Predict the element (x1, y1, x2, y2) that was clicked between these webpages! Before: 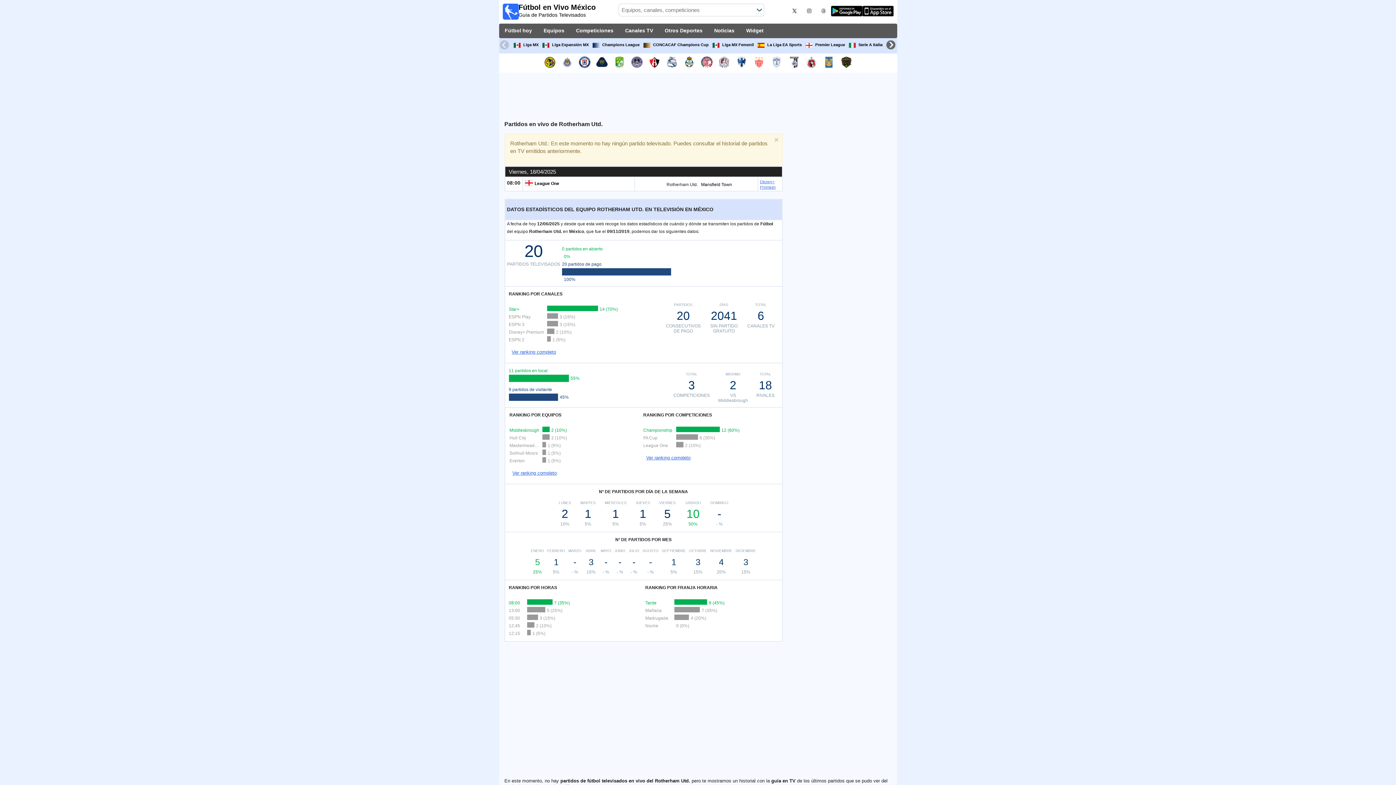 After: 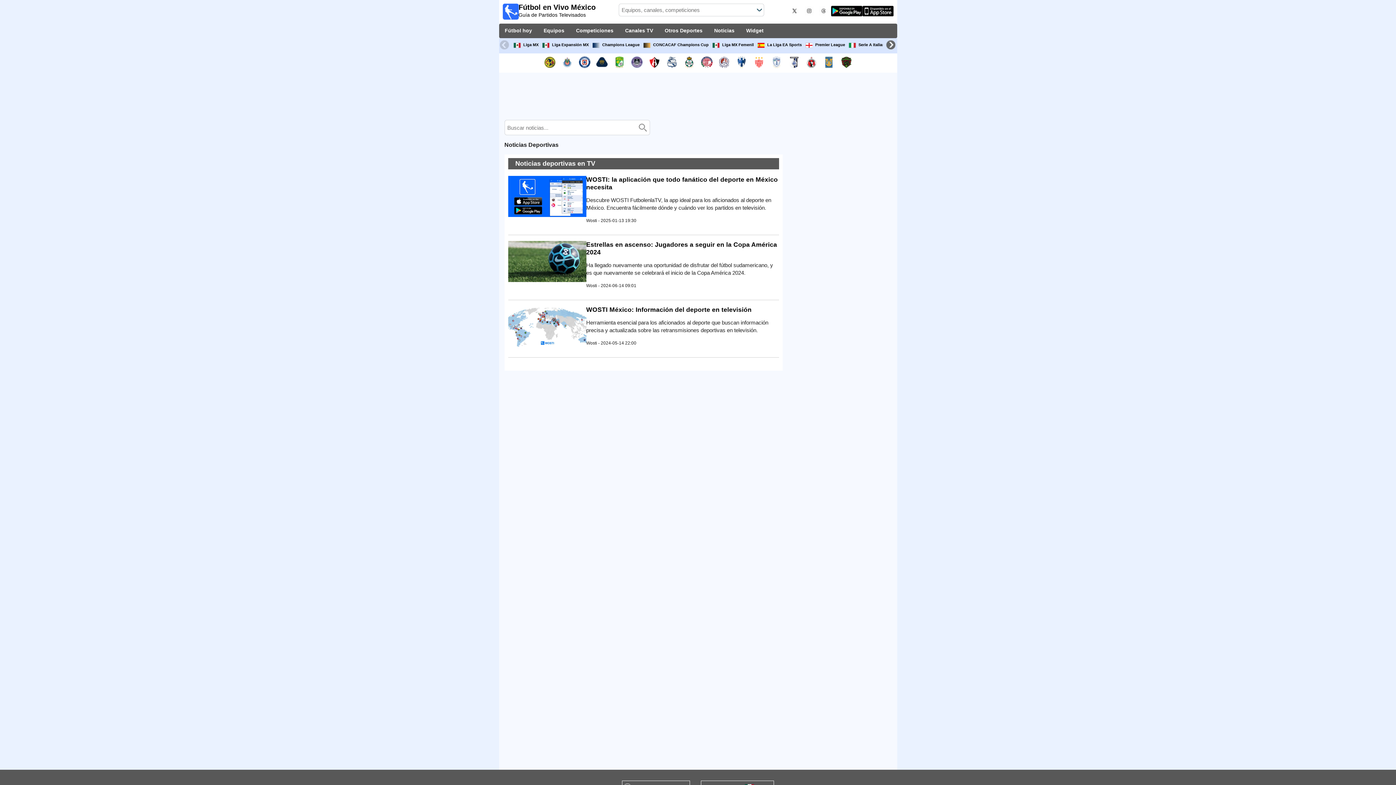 Action: label: Noticias bbox: (711, 23, 737, 38)